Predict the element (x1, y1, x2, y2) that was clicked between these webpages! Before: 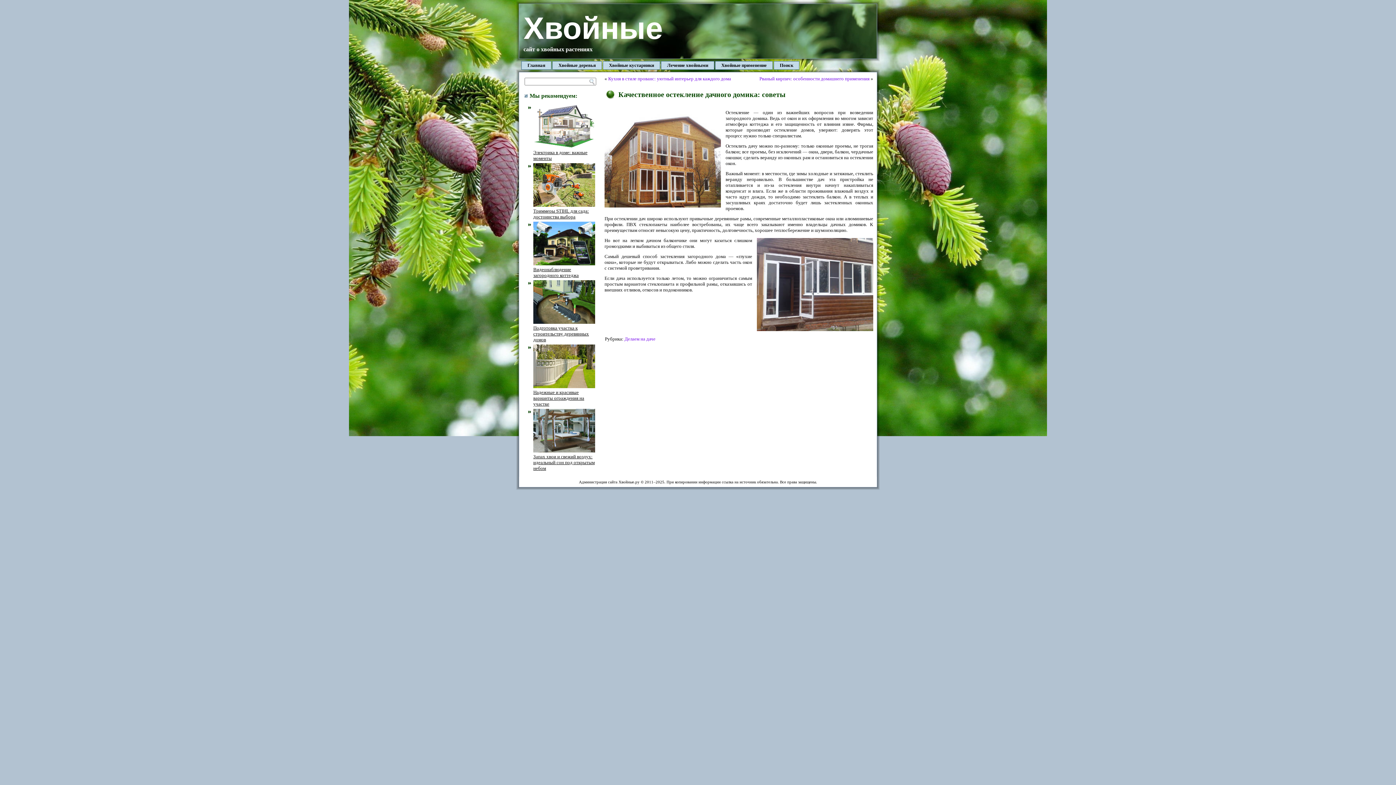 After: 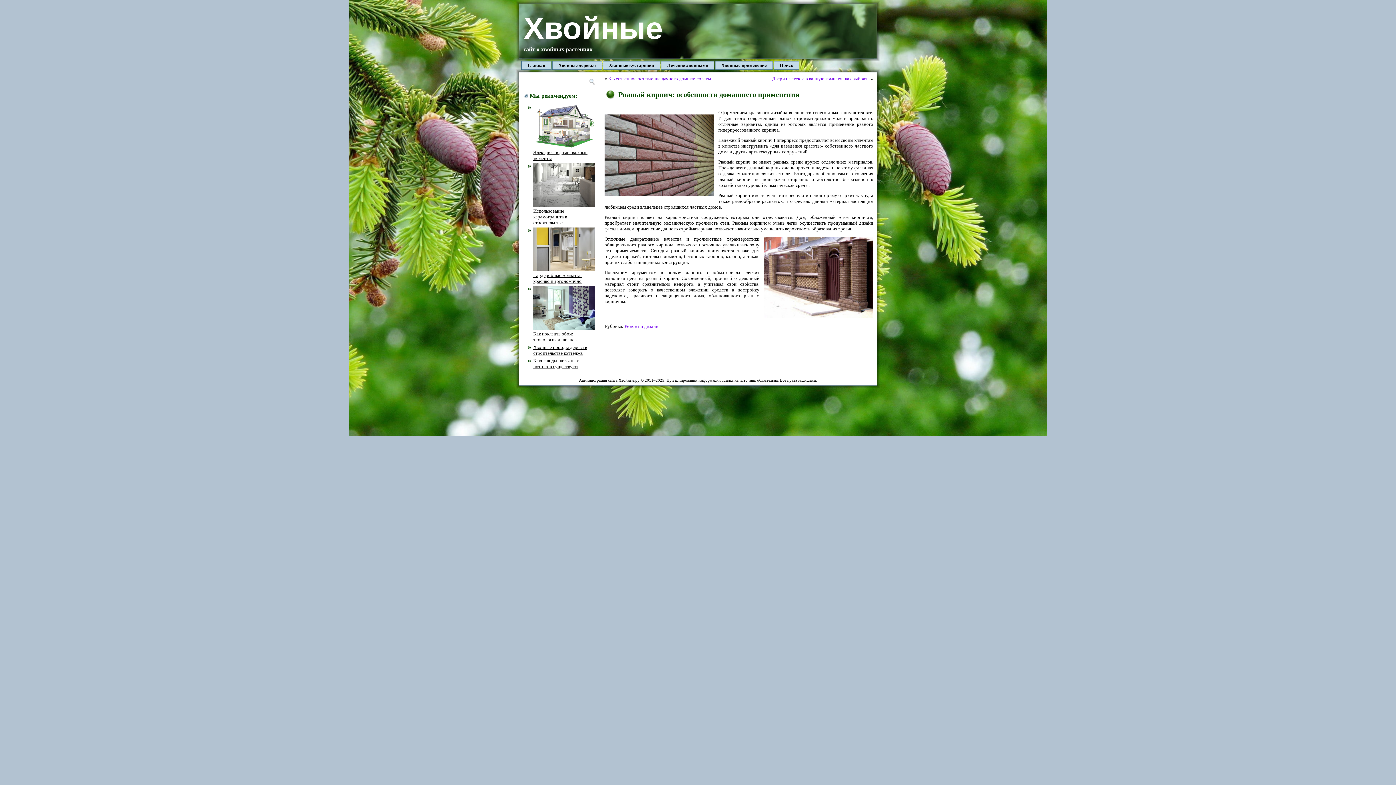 Action: bbox: (759, 76, 869, 81) label: Рваный кирпич: особенности домашнего применения